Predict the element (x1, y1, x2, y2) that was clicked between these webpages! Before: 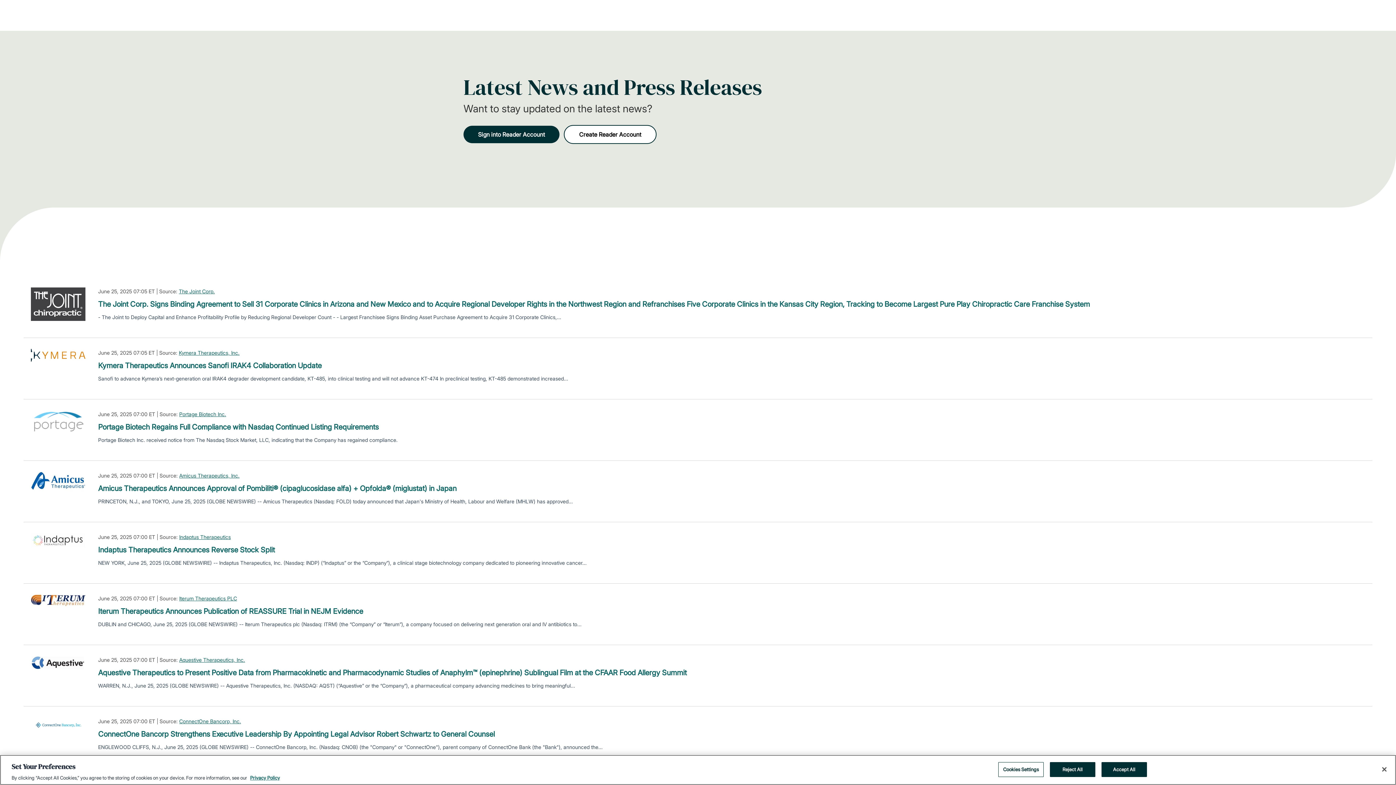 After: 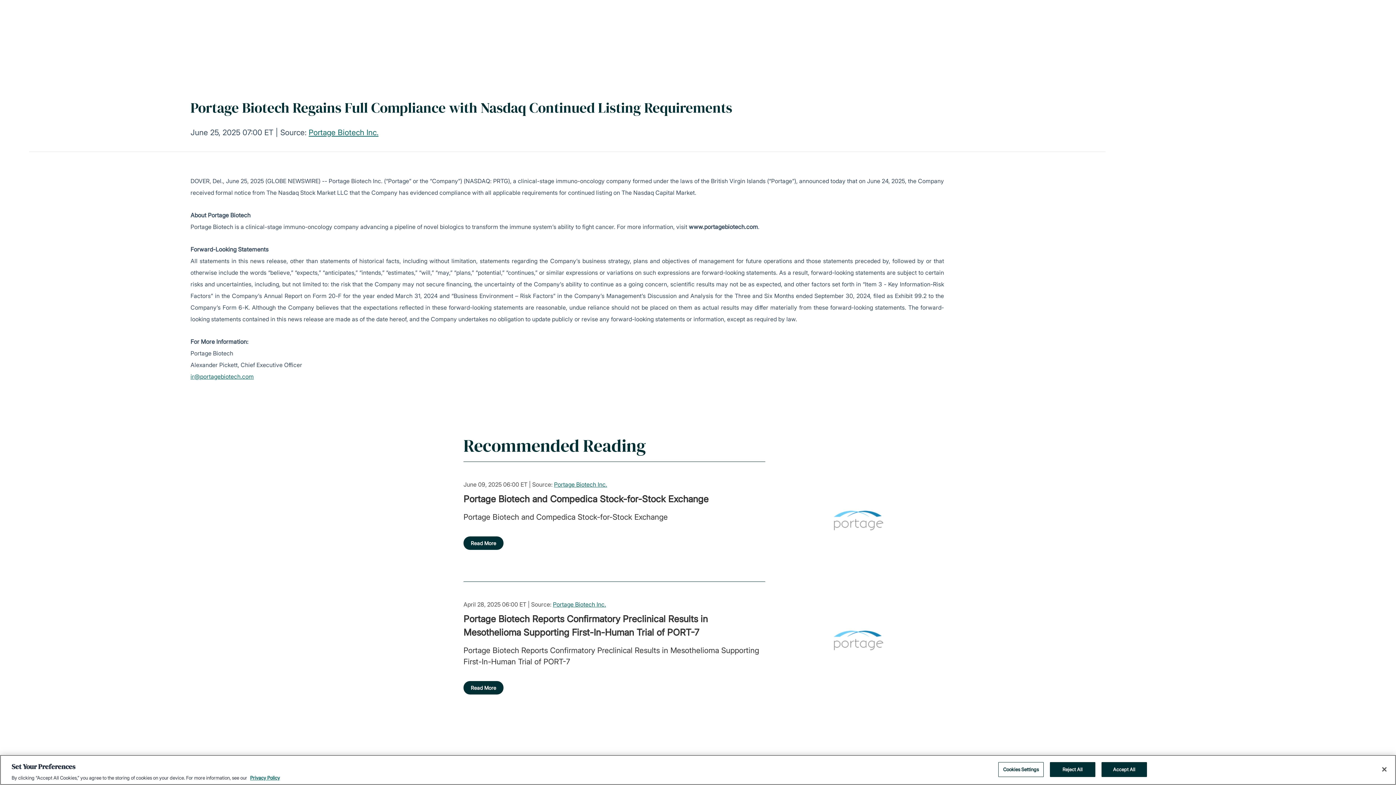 Action: label: Portage Biotech Regains Full Compliance with Nasdaq Continued Listing Requirements bbox: (98, 421, 378, 432)